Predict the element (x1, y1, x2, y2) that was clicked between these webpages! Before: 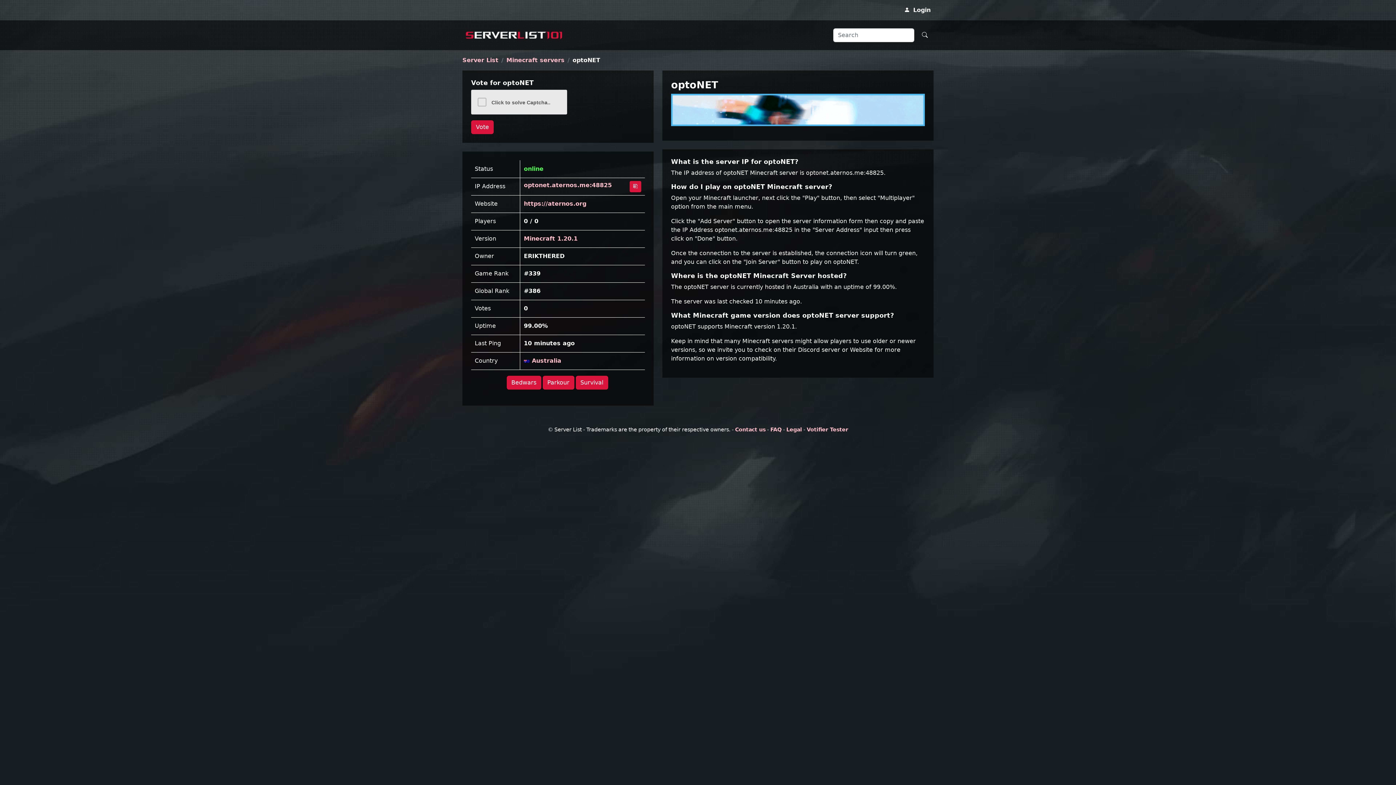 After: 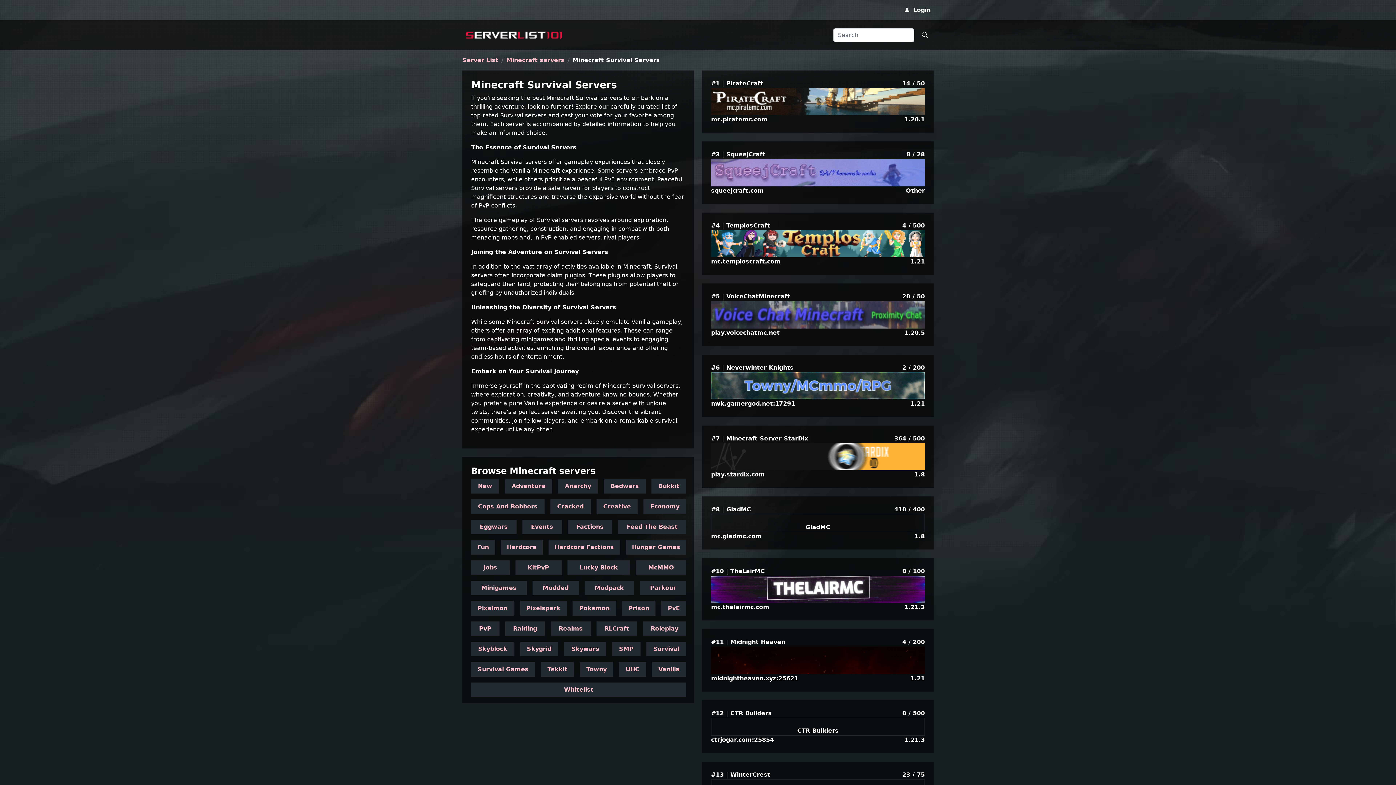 Action: bbox: (575, 376, 608, 389) label: Survival